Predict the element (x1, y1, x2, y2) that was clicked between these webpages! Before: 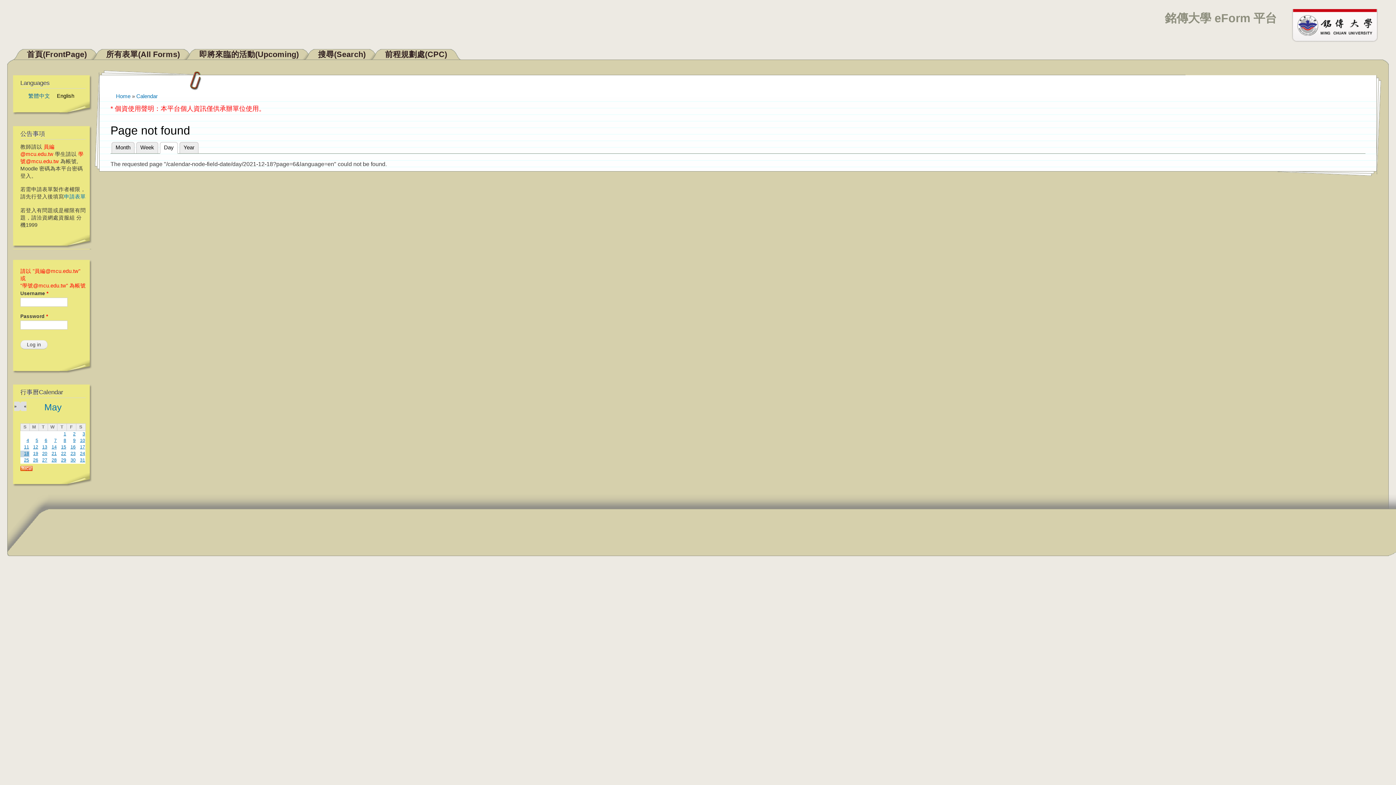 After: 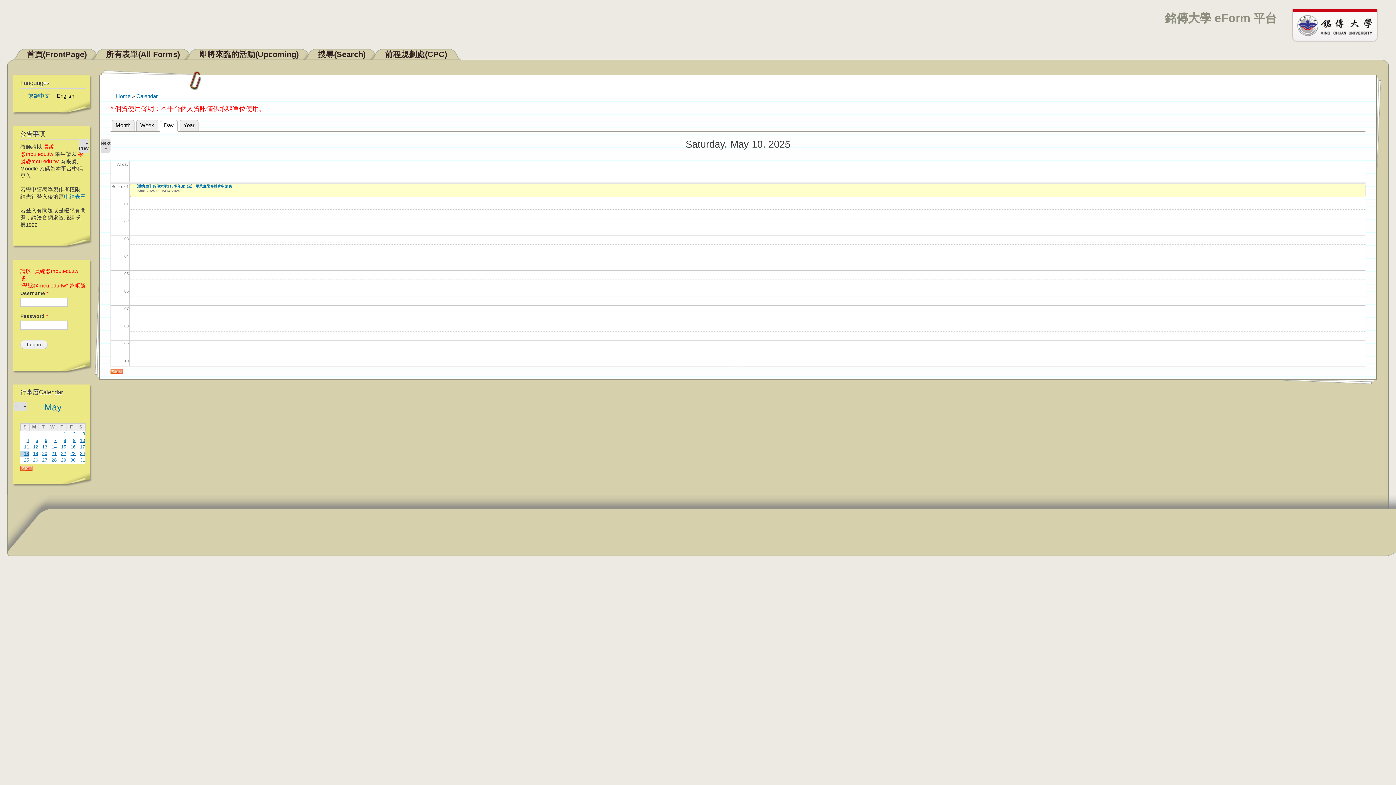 Action: label: 10 bbox: (80, 438, 85, 443)